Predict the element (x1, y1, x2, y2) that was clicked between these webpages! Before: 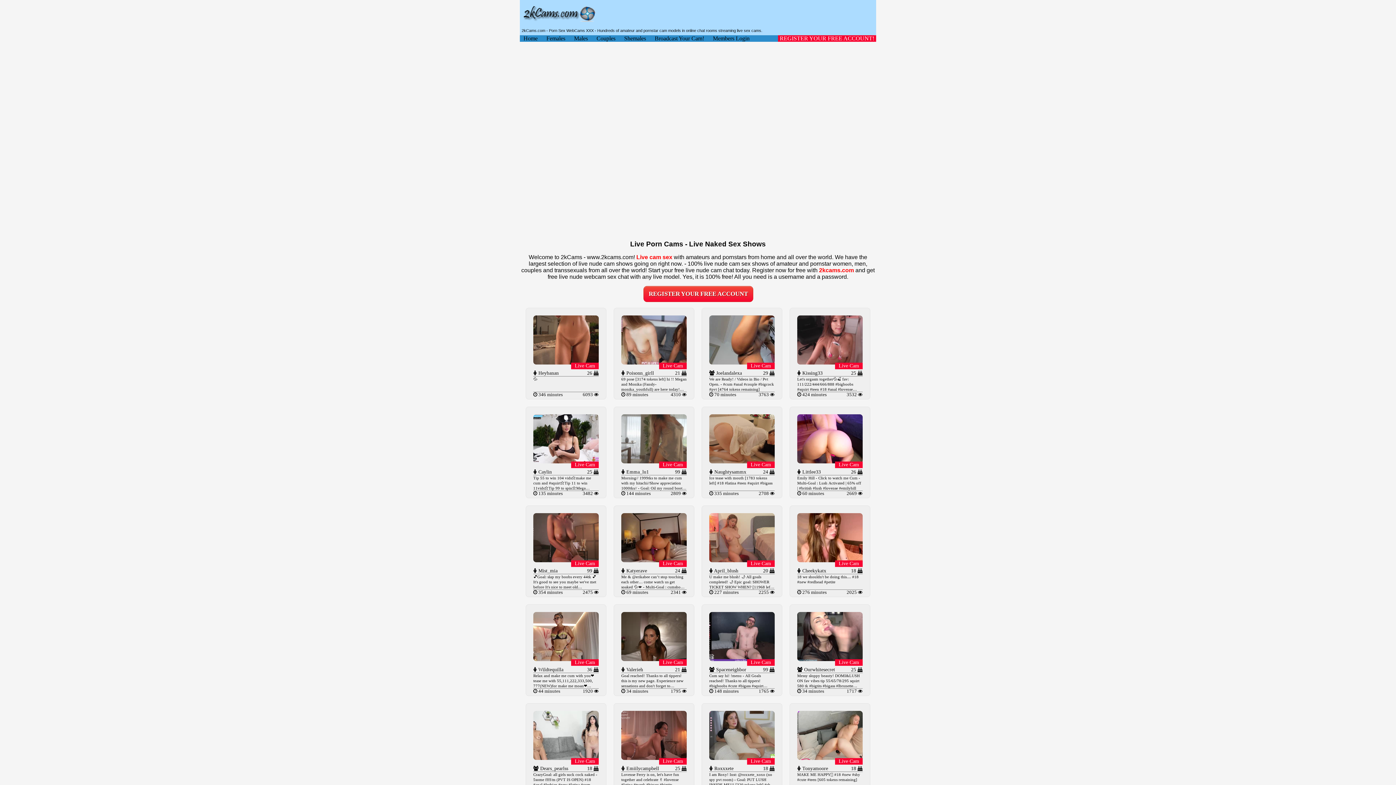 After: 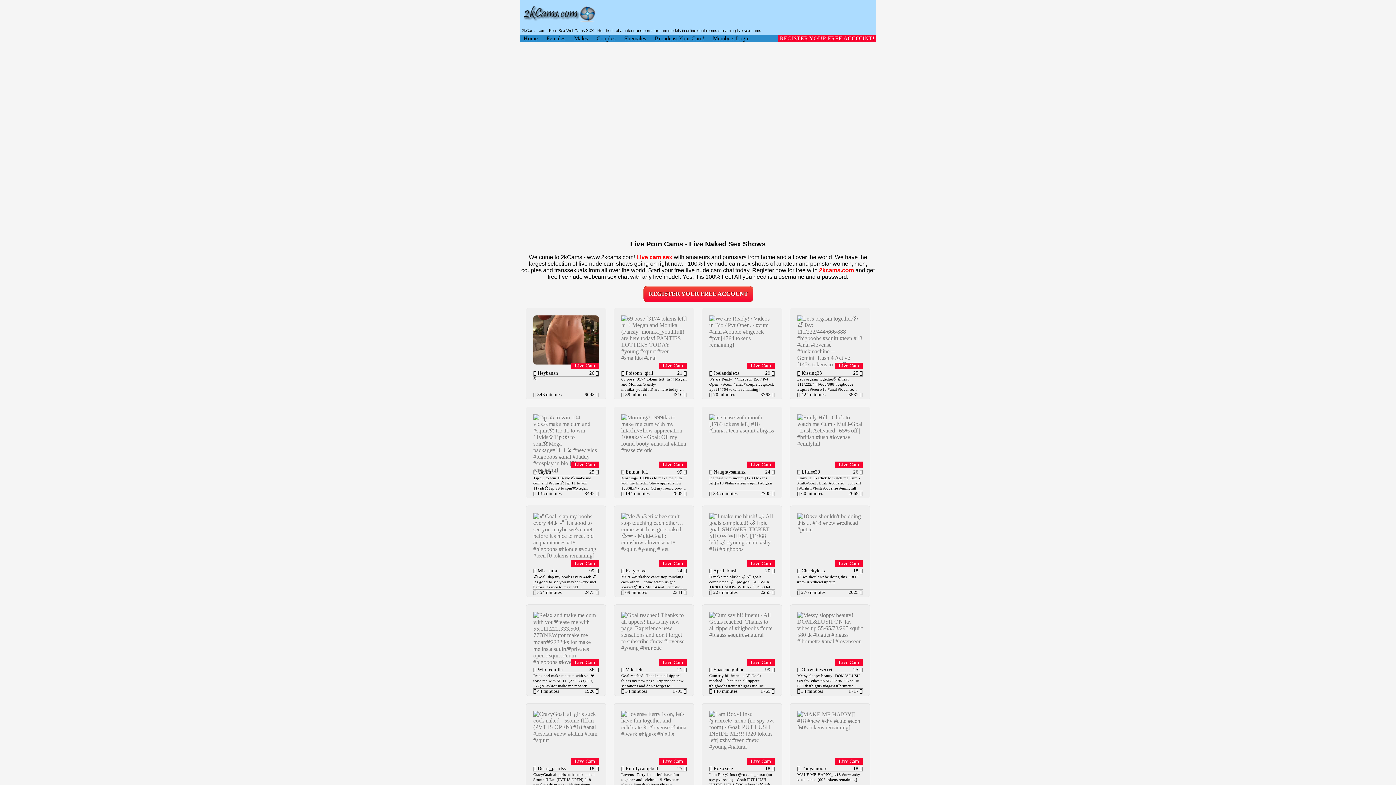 Action: bbox: (621, 458, 686, 464)